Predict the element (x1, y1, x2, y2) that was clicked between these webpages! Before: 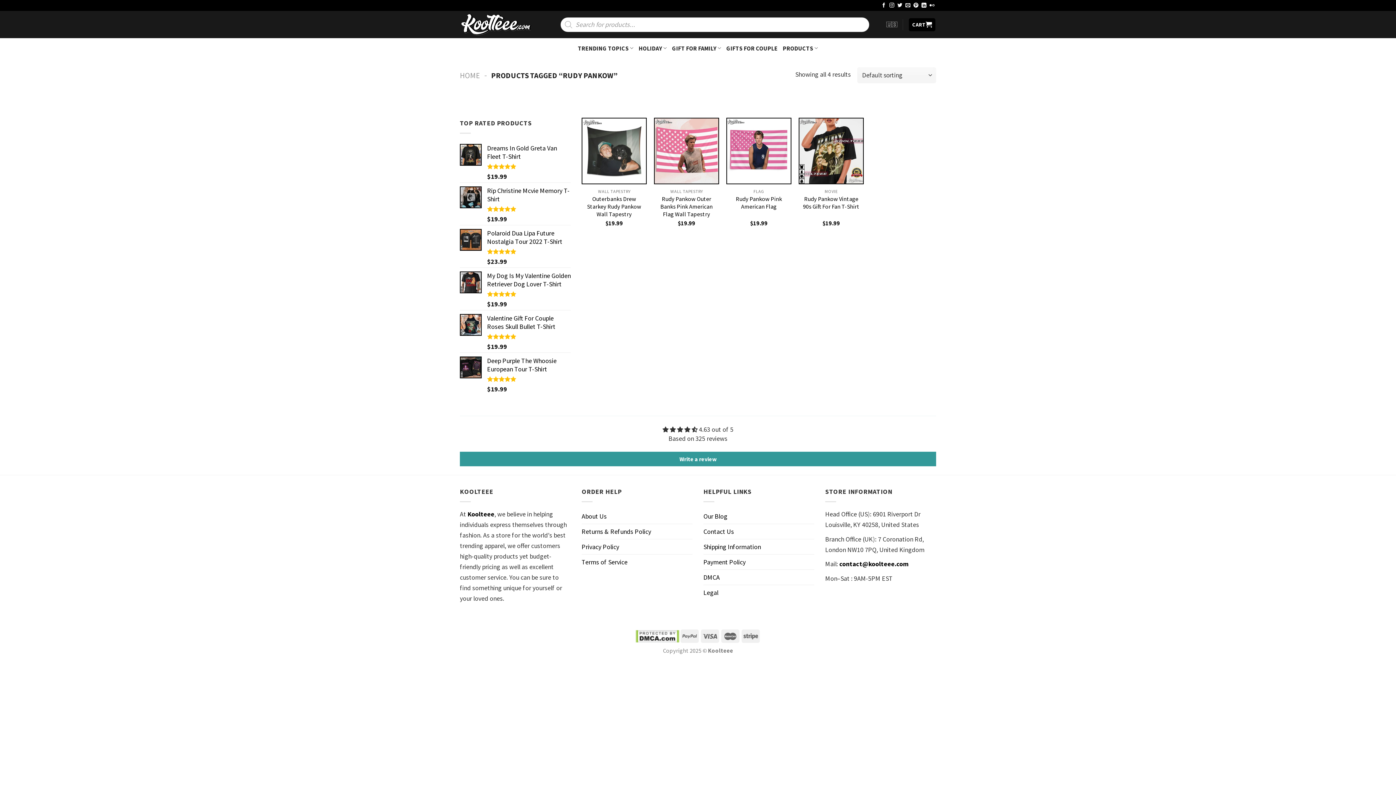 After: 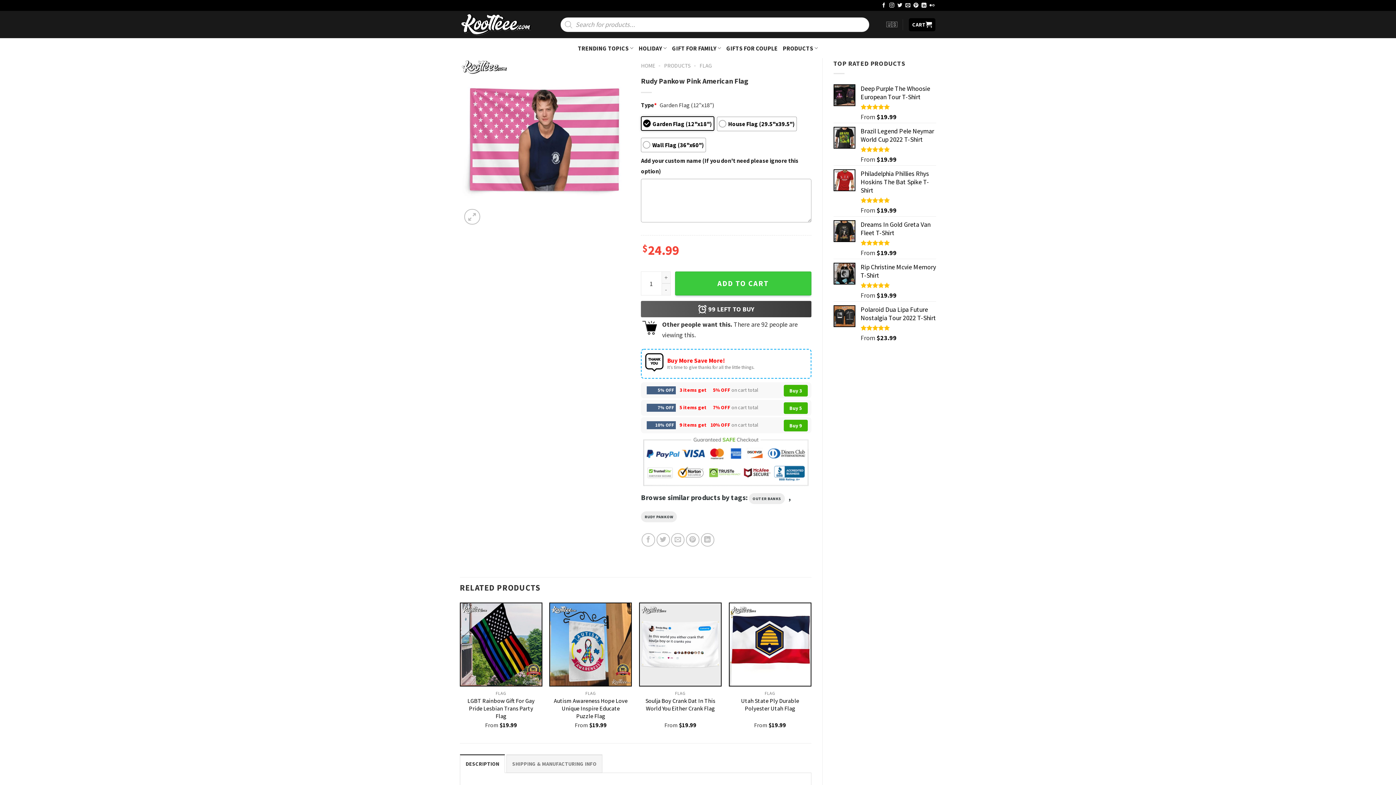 Action: label: Rudy Pankow Pink American Flag bbox: (730, 195, 788, 210)